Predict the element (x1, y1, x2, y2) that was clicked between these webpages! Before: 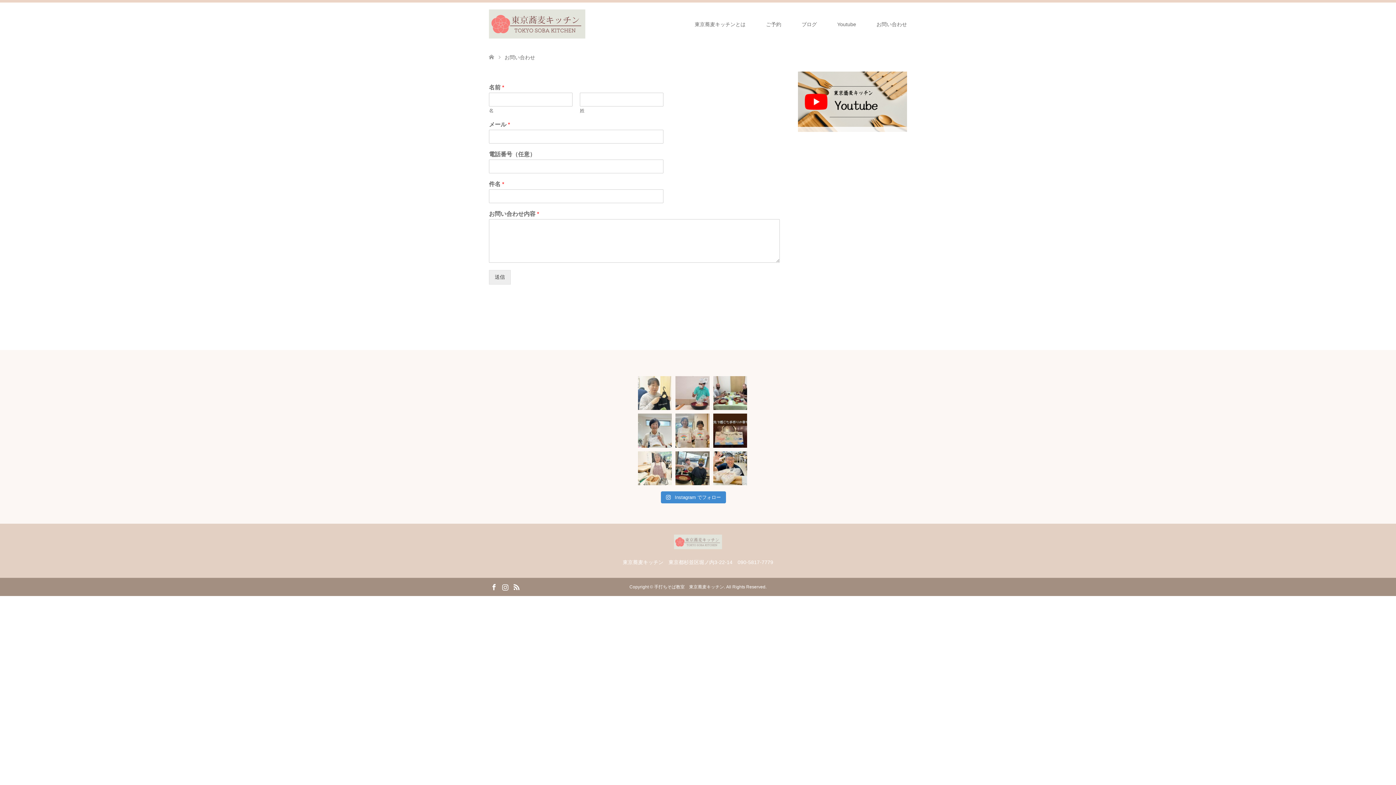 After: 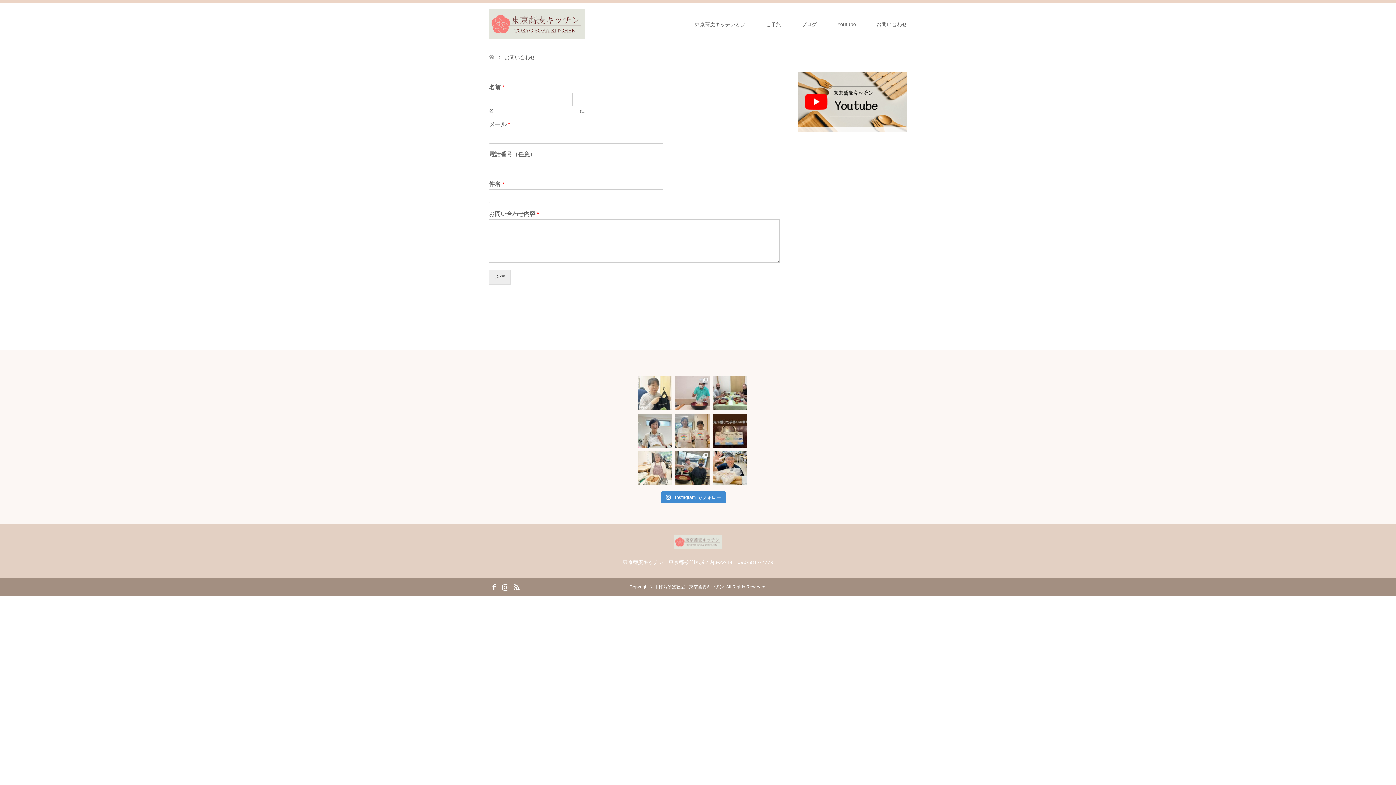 Action: bbox: (512, 582, 520, 591) label: RSS